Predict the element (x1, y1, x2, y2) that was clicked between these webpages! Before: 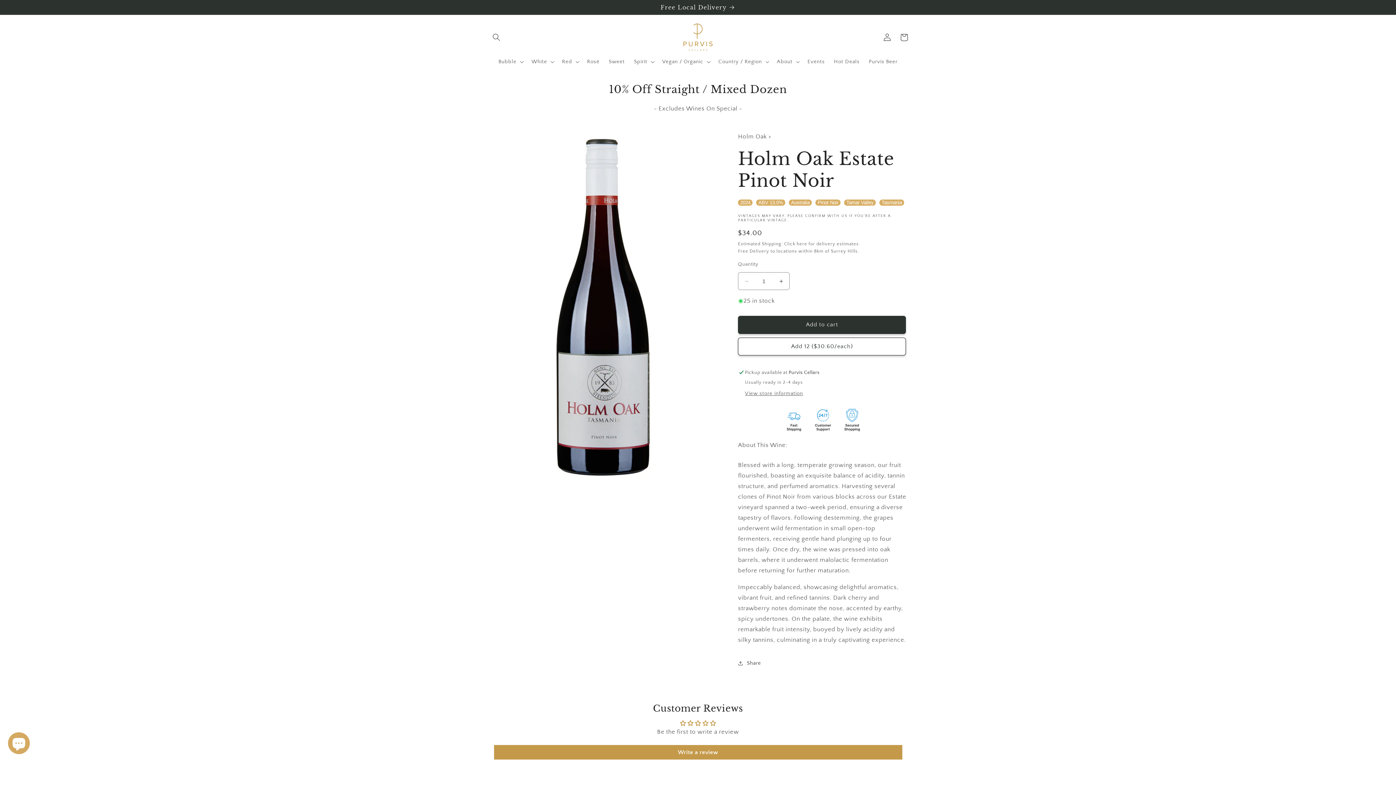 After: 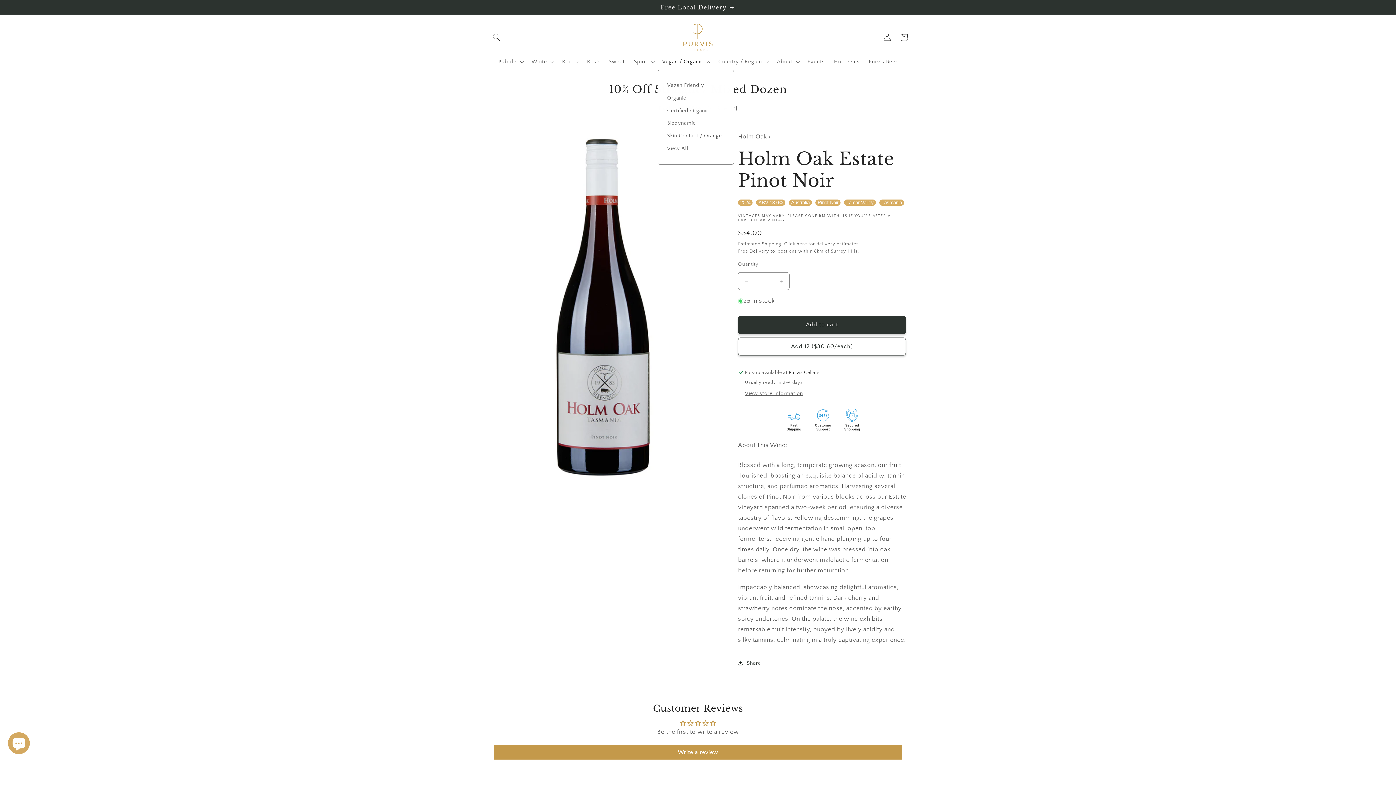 Action: label: Vegan / Organic bbox: (657, 53, 713, 69)